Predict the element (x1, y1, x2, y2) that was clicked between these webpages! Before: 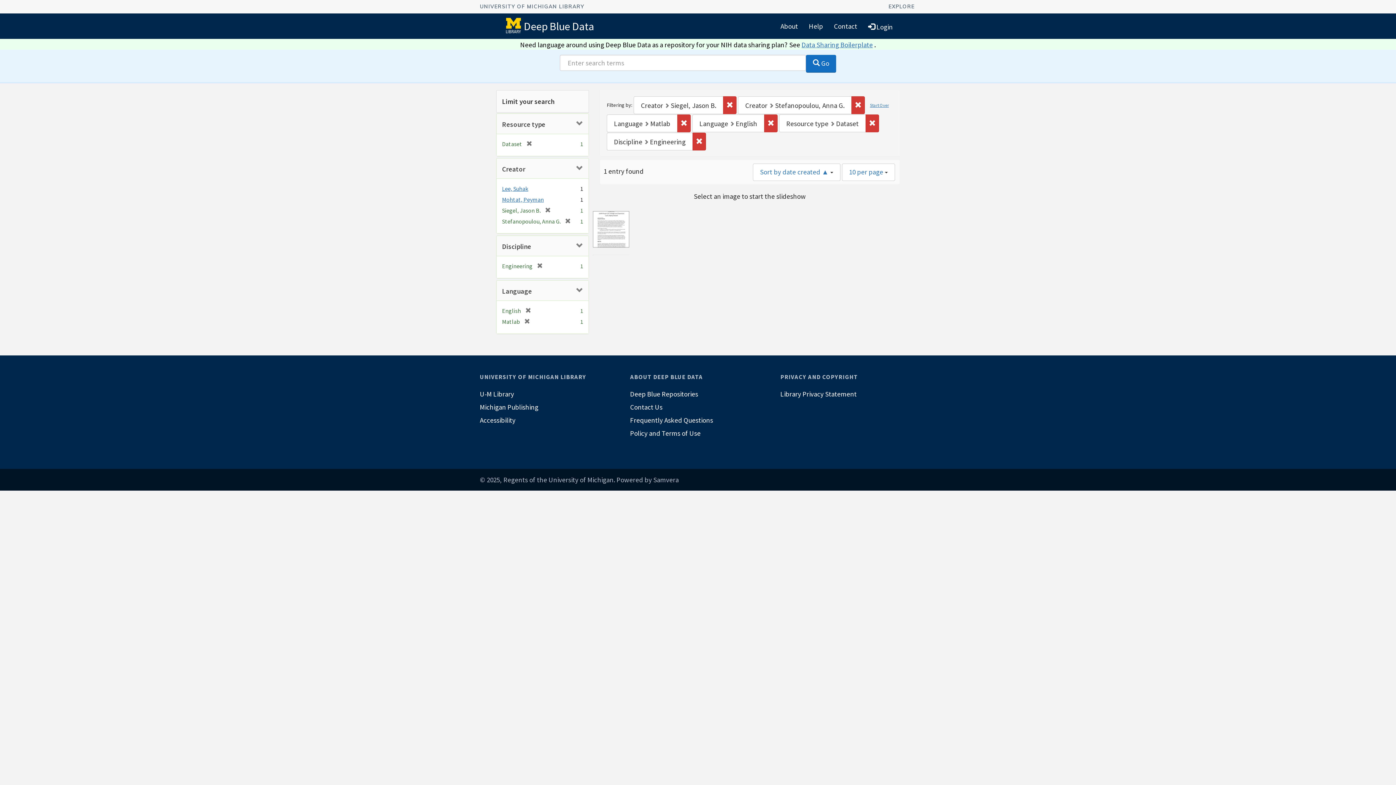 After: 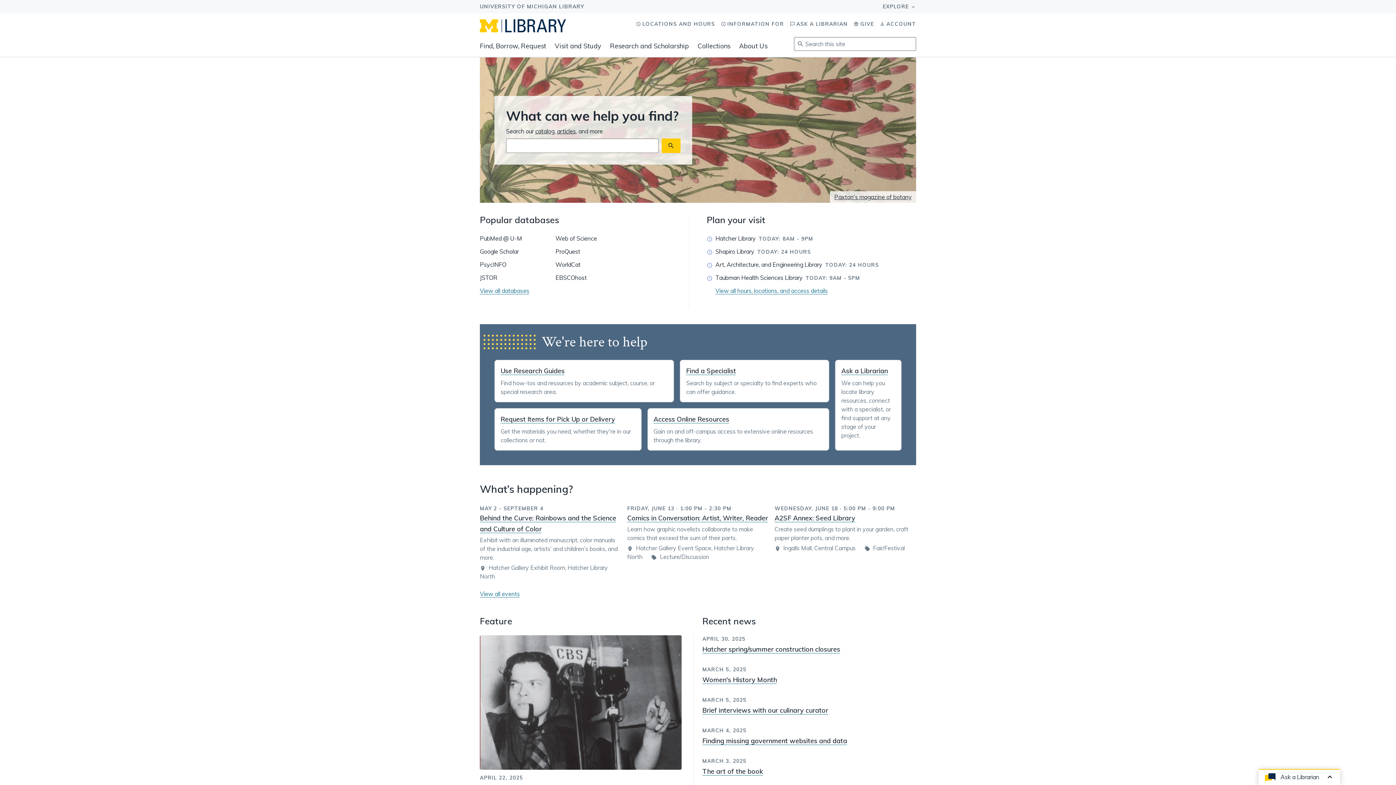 Action: label: U-M Library bbox: (480, 387, 615, 400)